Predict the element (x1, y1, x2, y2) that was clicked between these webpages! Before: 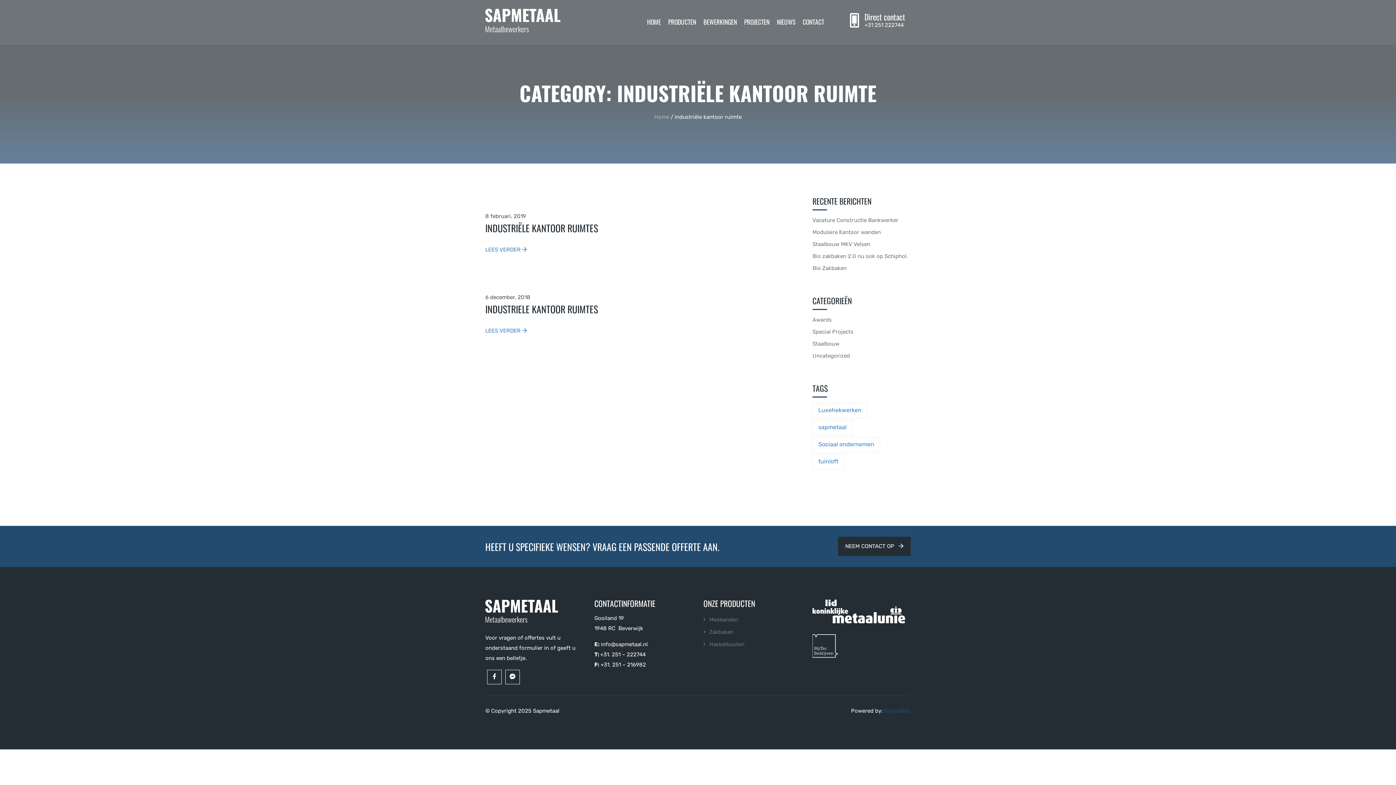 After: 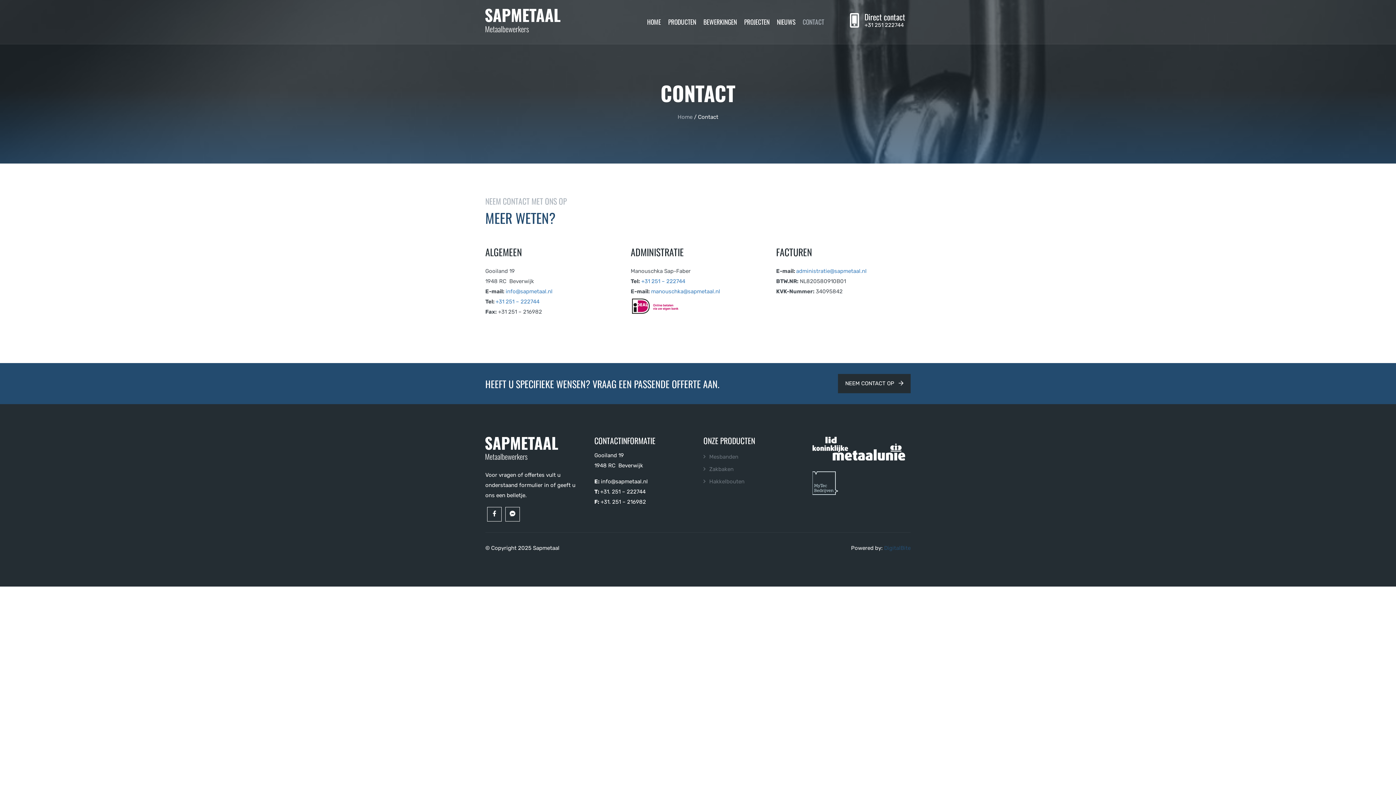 Action: bbox: (799, 0, 828, 44) label: CONTACT